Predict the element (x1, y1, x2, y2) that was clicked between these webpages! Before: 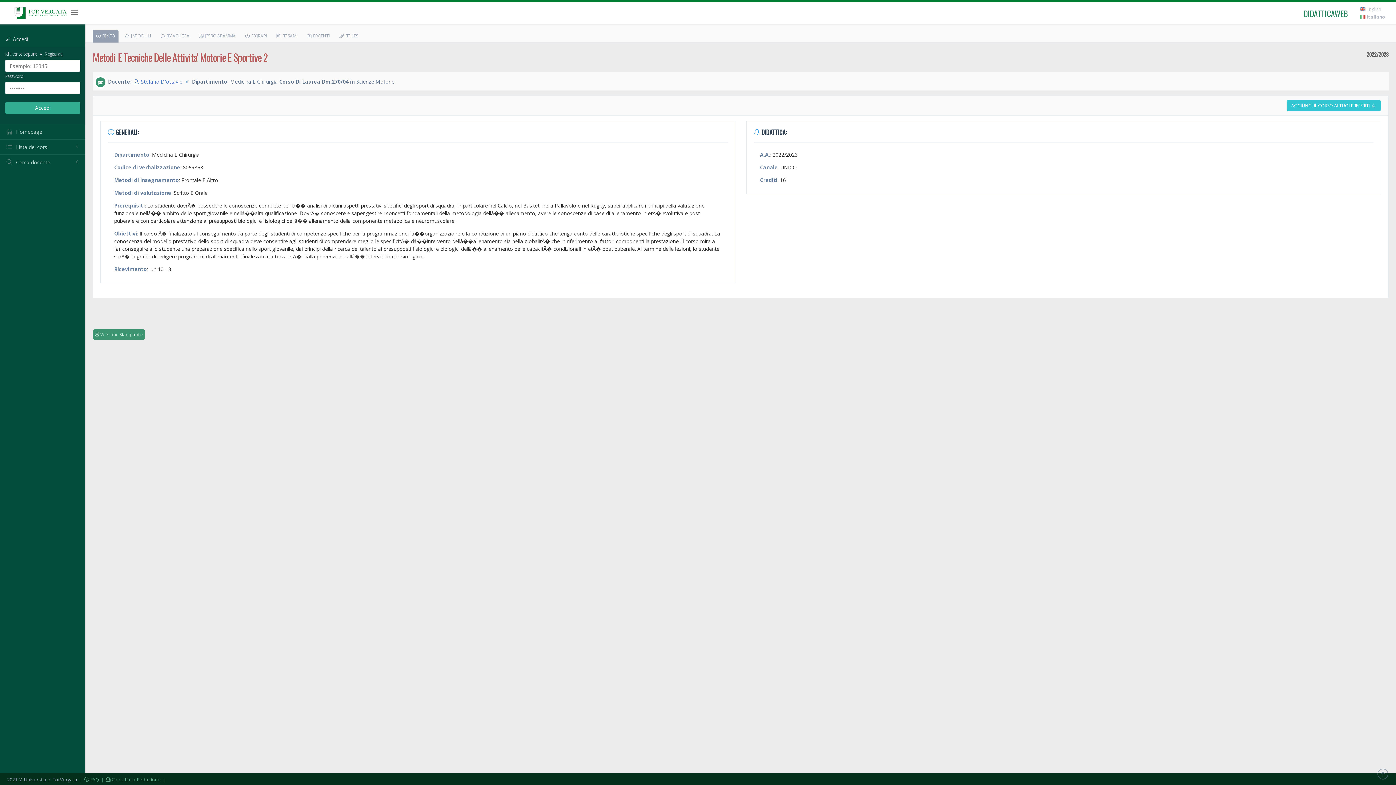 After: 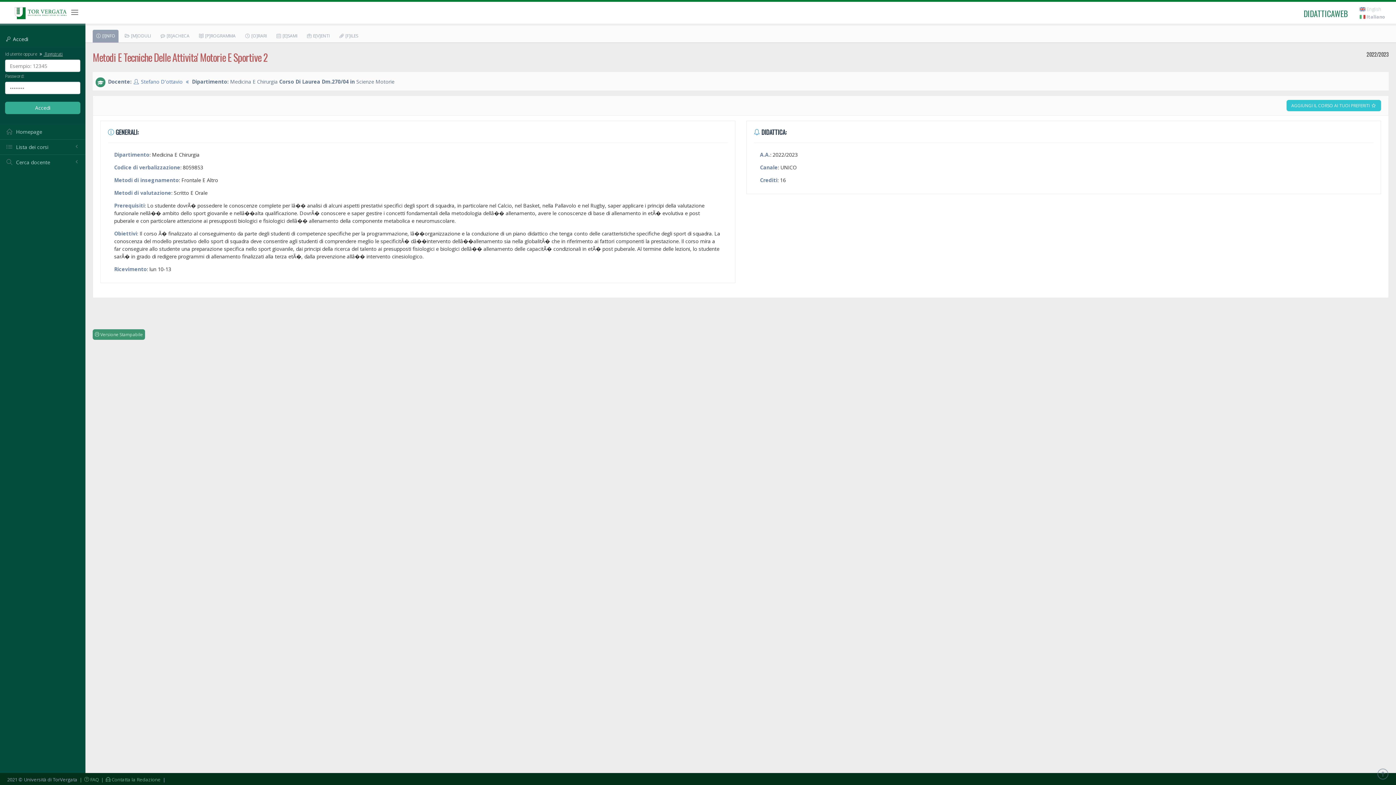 Action: label:  Italiano bbox: (1360, 13, 1385, 20)